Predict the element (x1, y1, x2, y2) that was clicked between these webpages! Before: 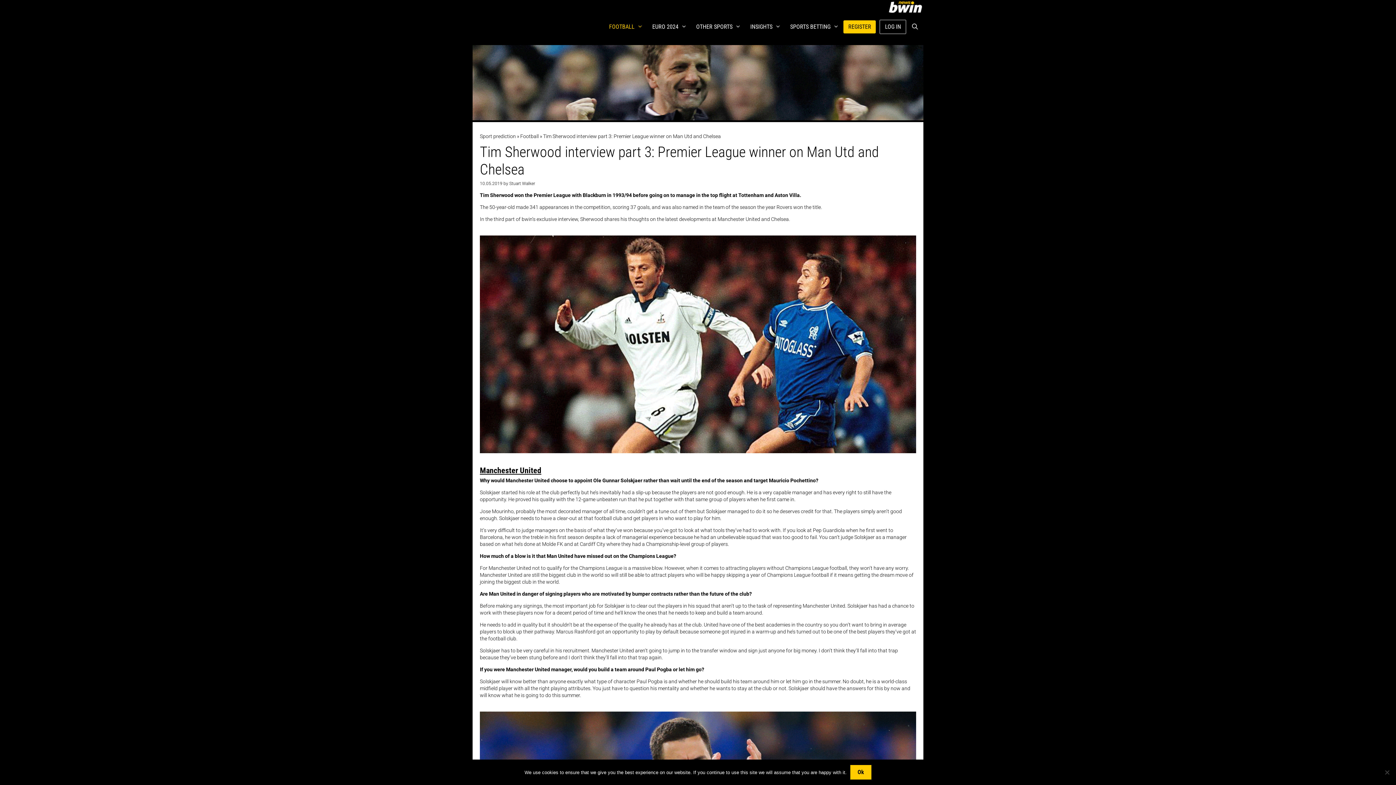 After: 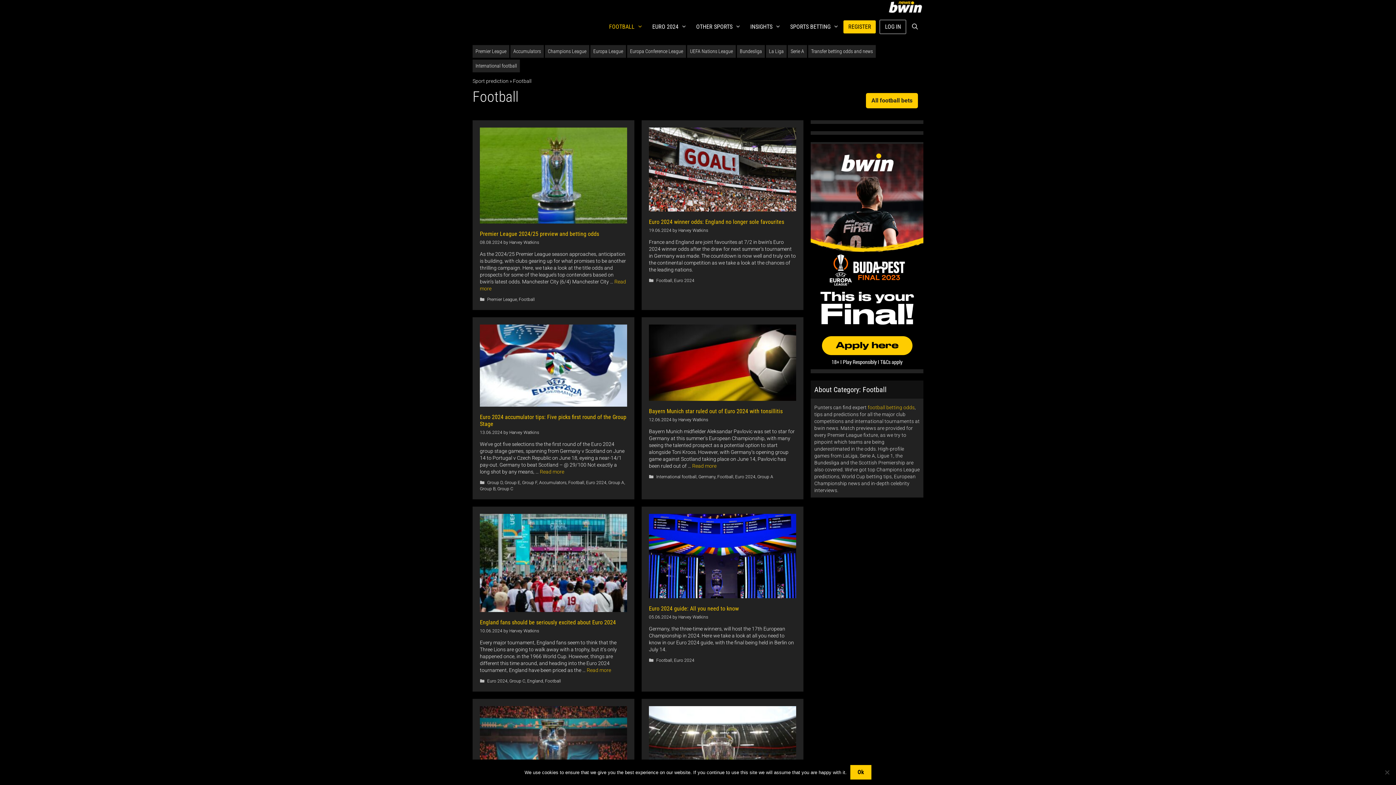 Action: label: FOOTBALL bbox: (604, 16, 647, 37)